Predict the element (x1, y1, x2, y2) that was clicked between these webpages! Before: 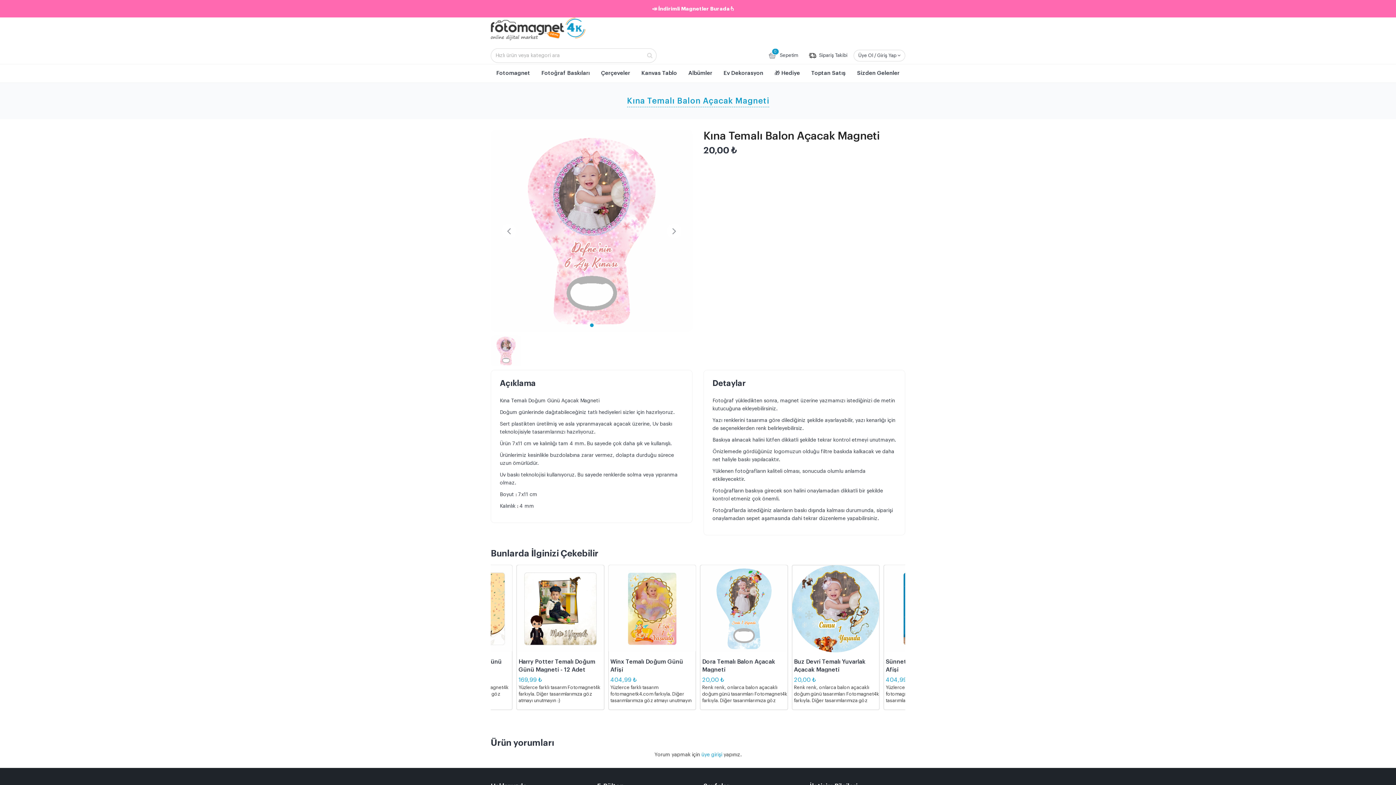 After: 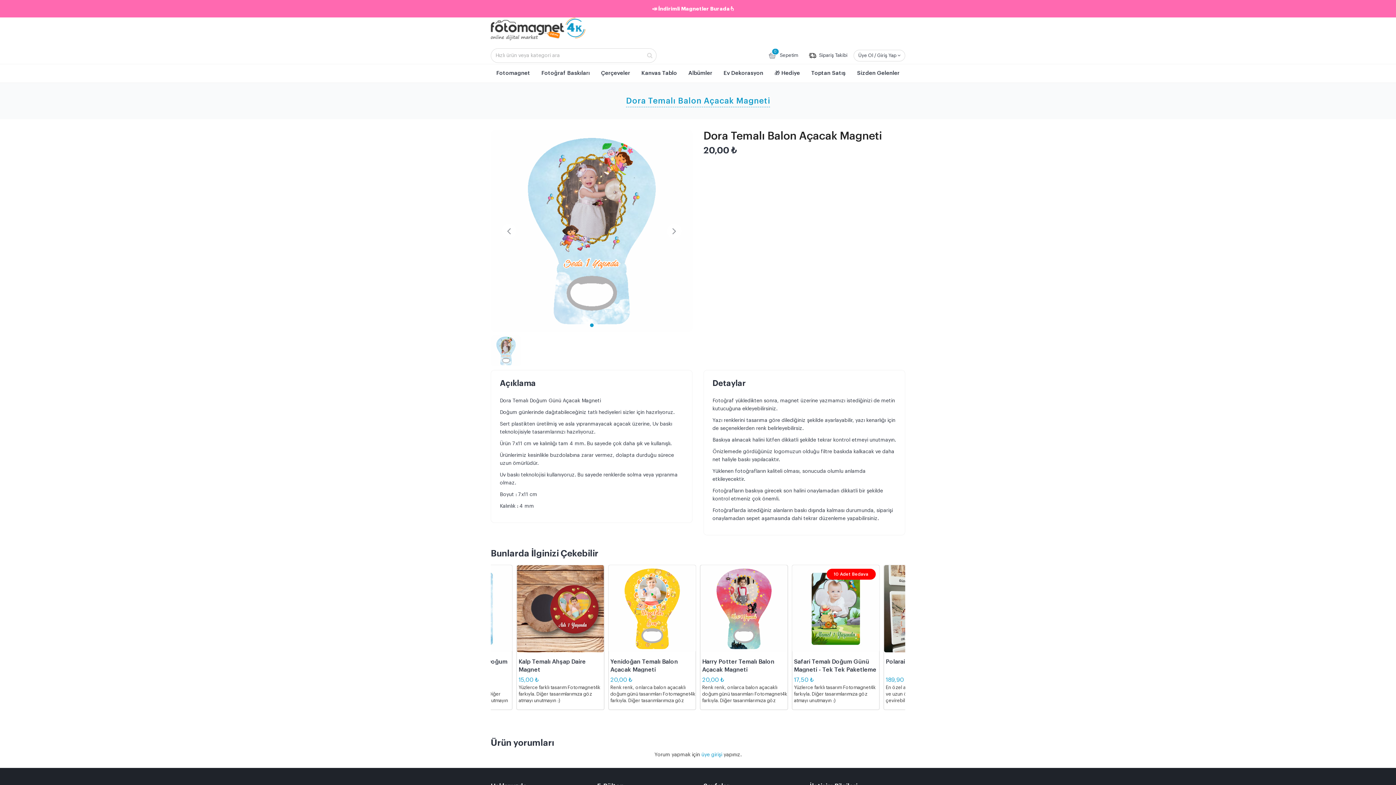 Action: bbox: (700, 565, 787, 652)